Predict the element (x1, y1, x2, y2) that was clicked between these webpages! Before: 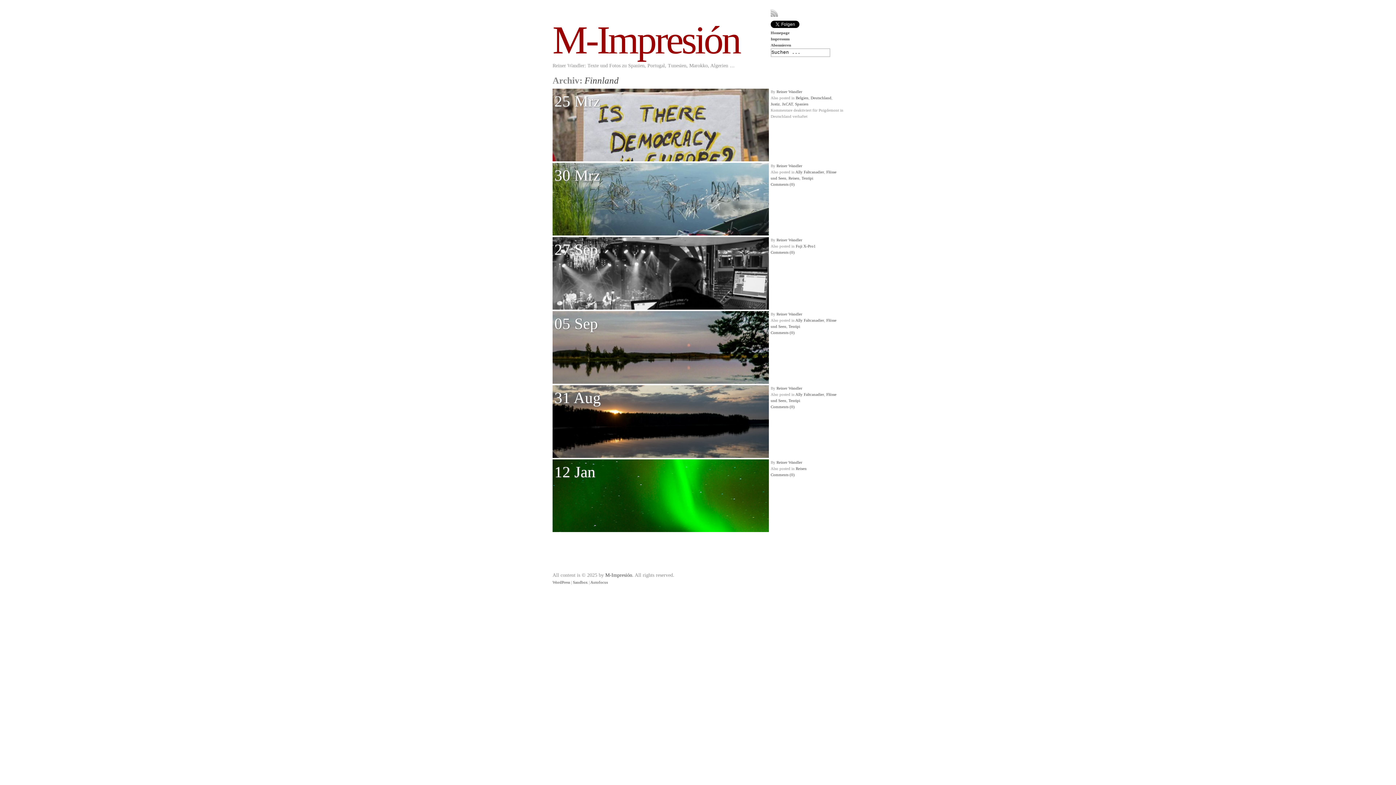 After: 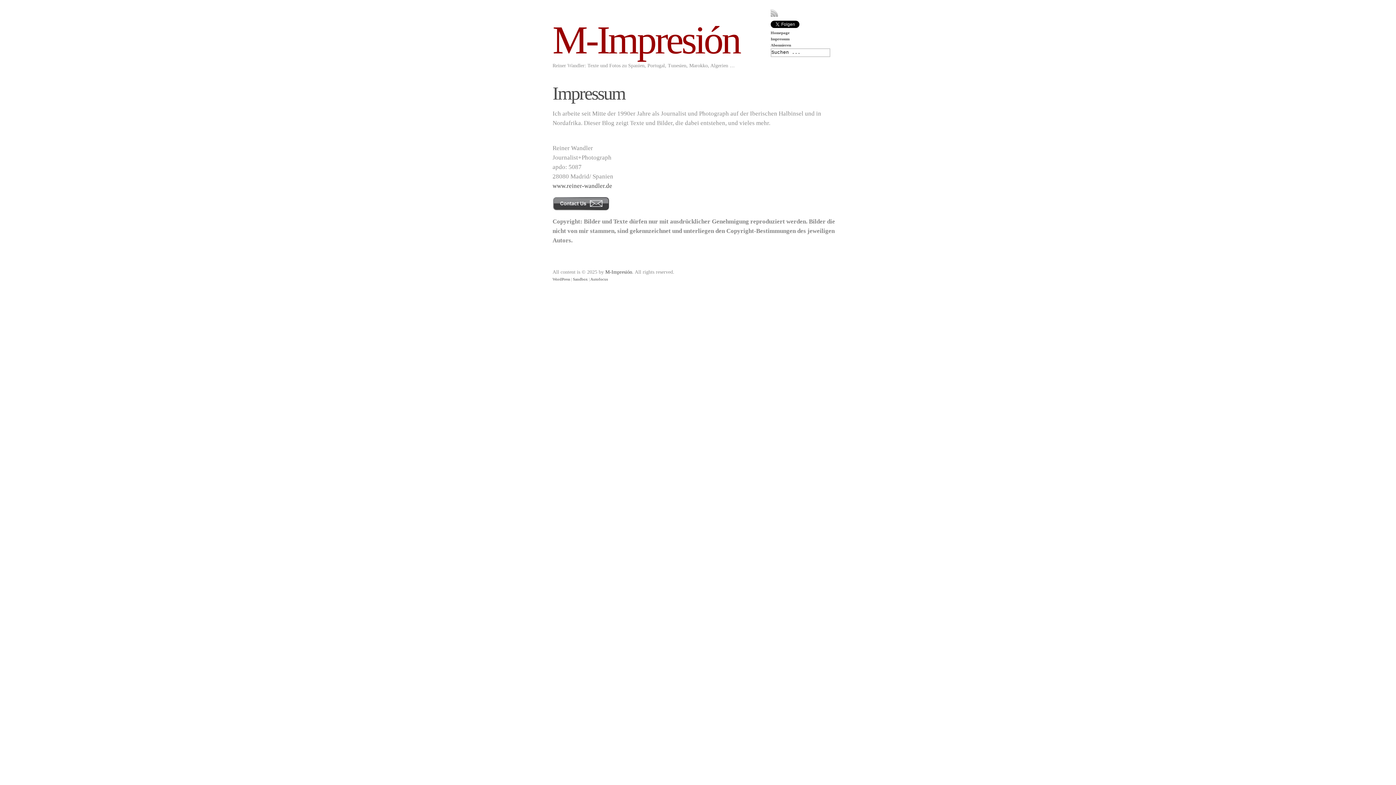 Action: label: Impressum bbox: (770, 36, 789, 41)